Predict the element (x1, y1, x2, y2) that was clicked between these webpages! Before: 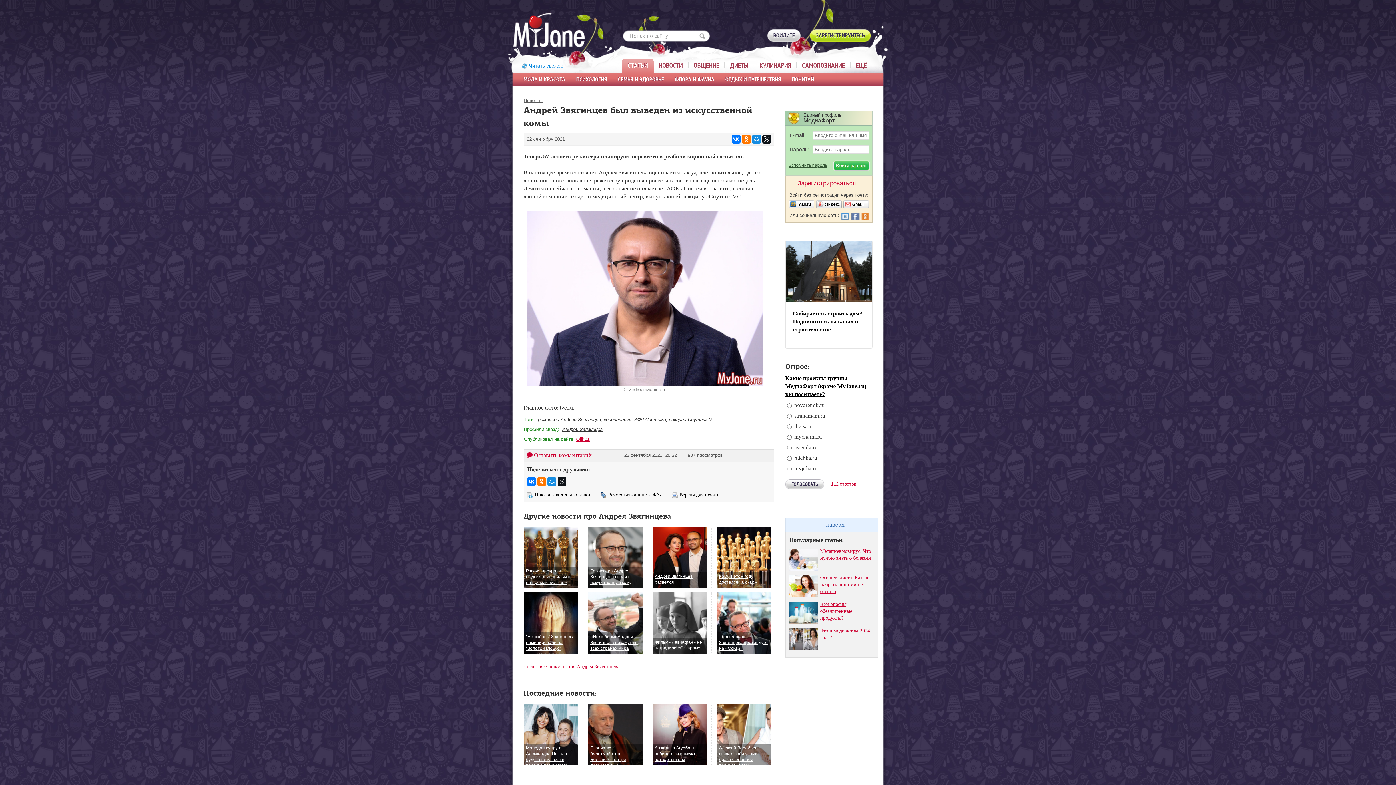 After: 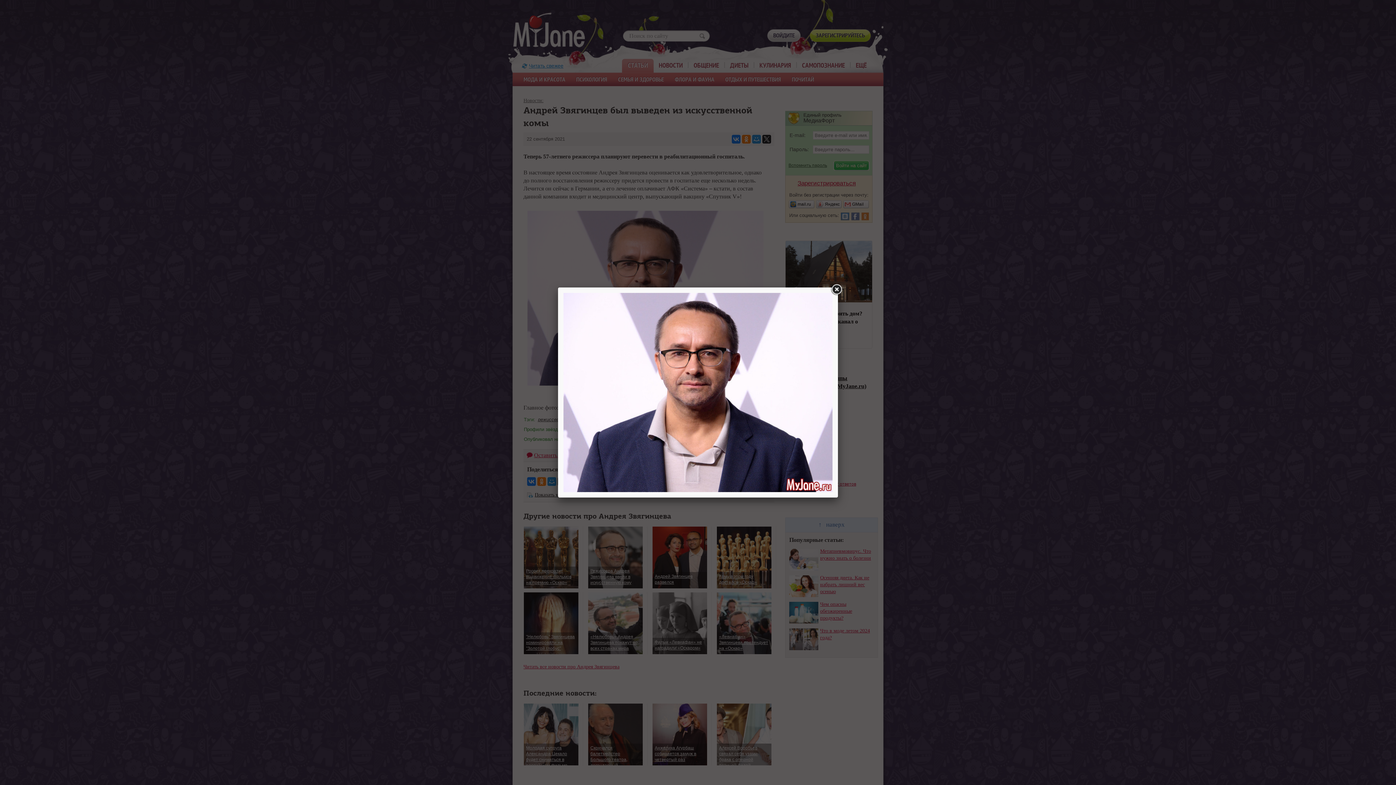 Action: bbox: (527, 294, 763, 300)